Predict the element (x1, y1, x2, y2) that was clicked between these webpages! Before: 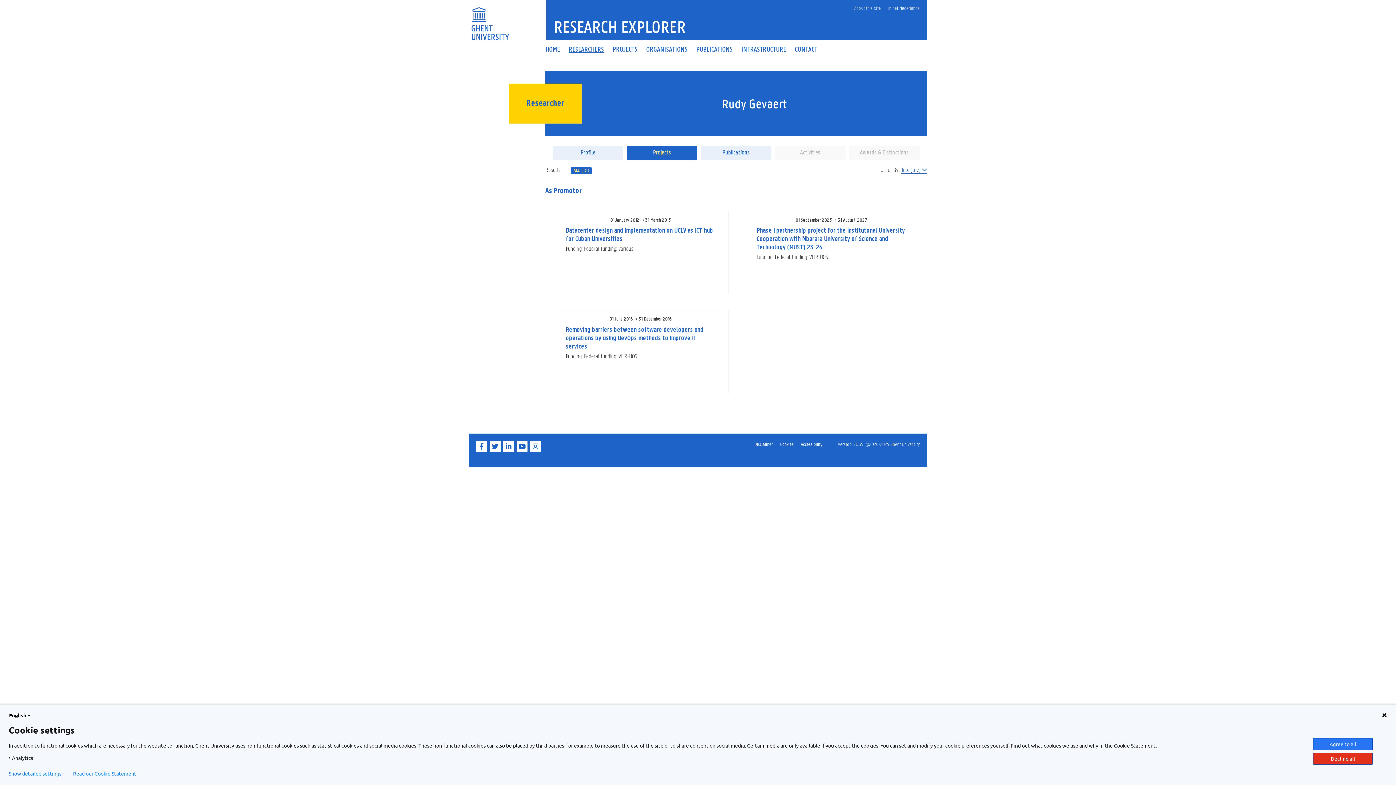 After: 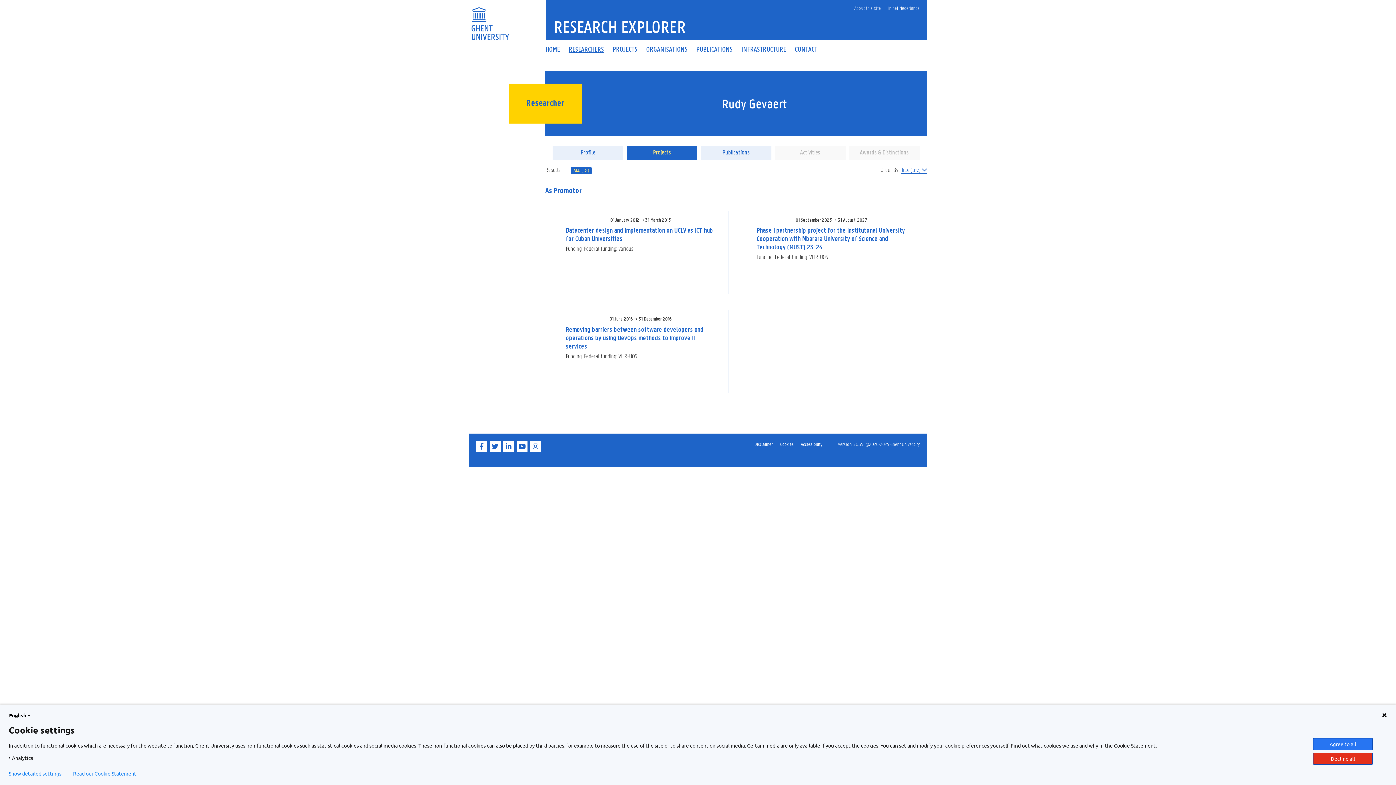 Action: label: About this site bbox: (850, 1, 884, 15)